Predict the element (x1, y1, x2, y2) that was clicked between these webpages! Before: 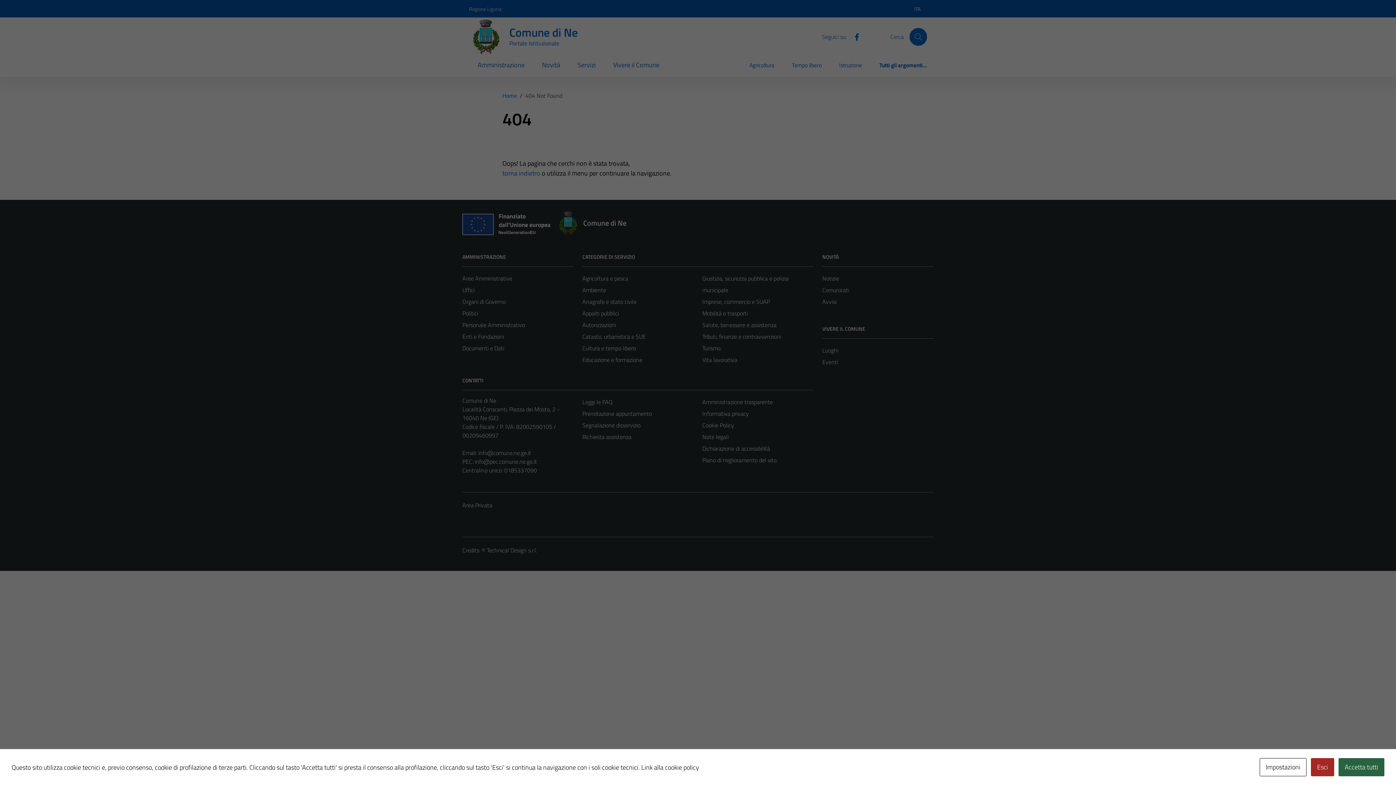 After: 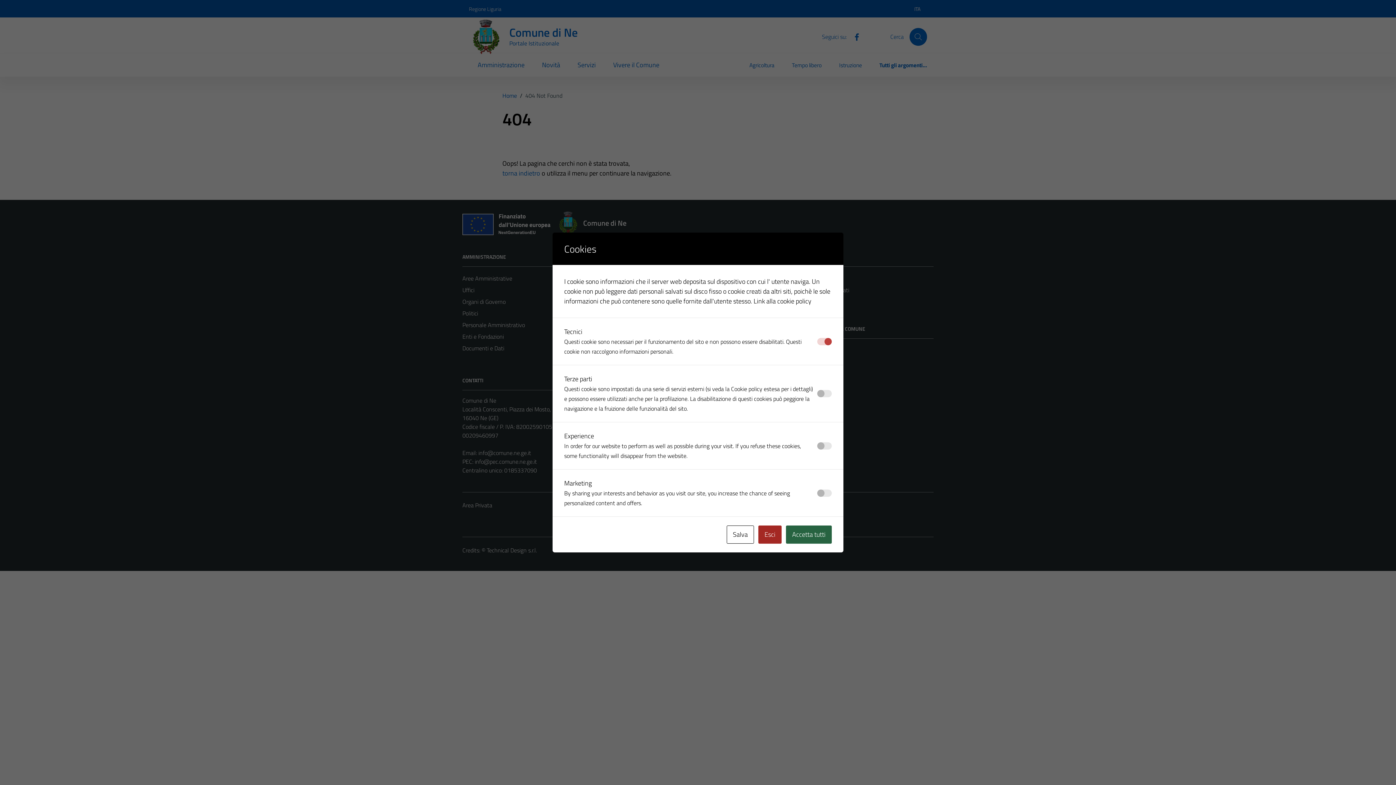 Action: label: Impostazioni bbox: (1260, 758, 1306, 776)